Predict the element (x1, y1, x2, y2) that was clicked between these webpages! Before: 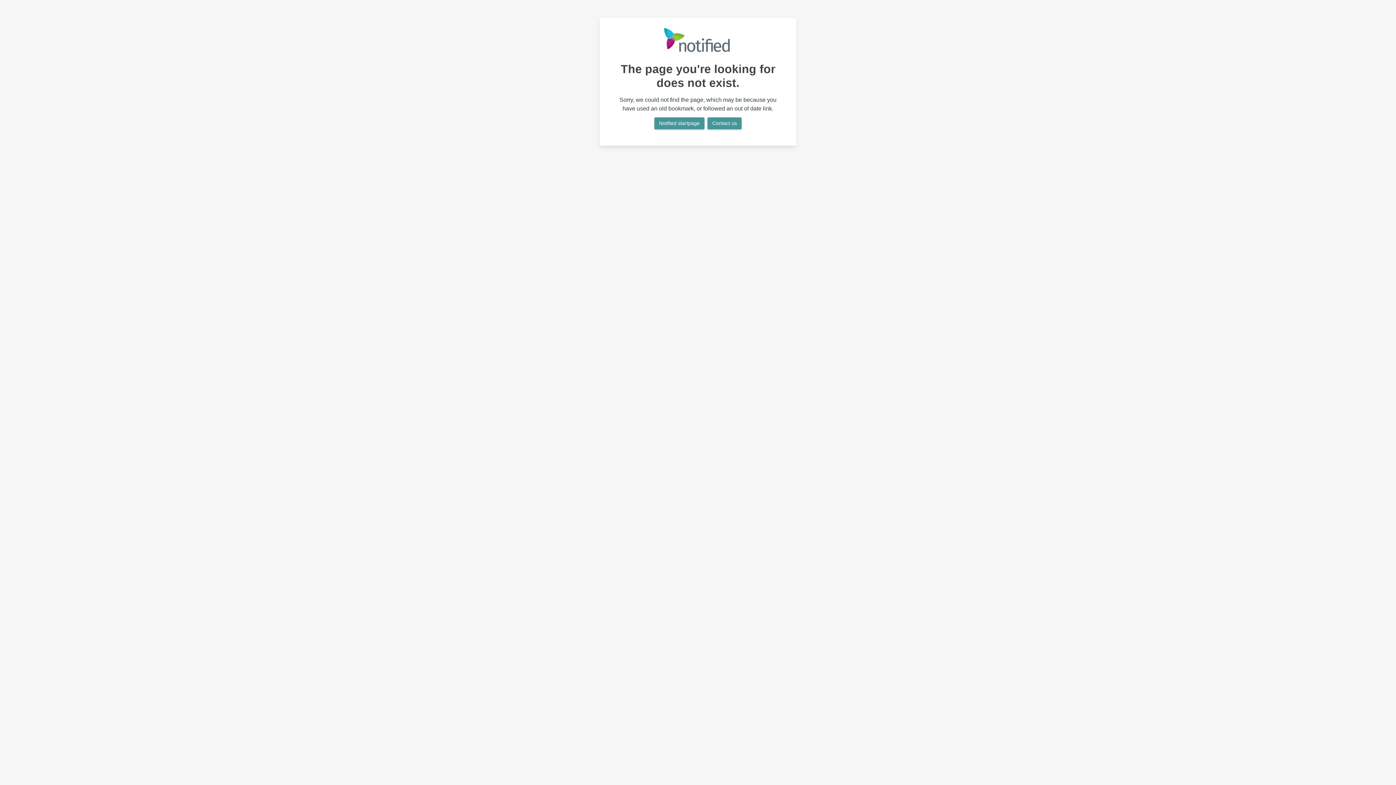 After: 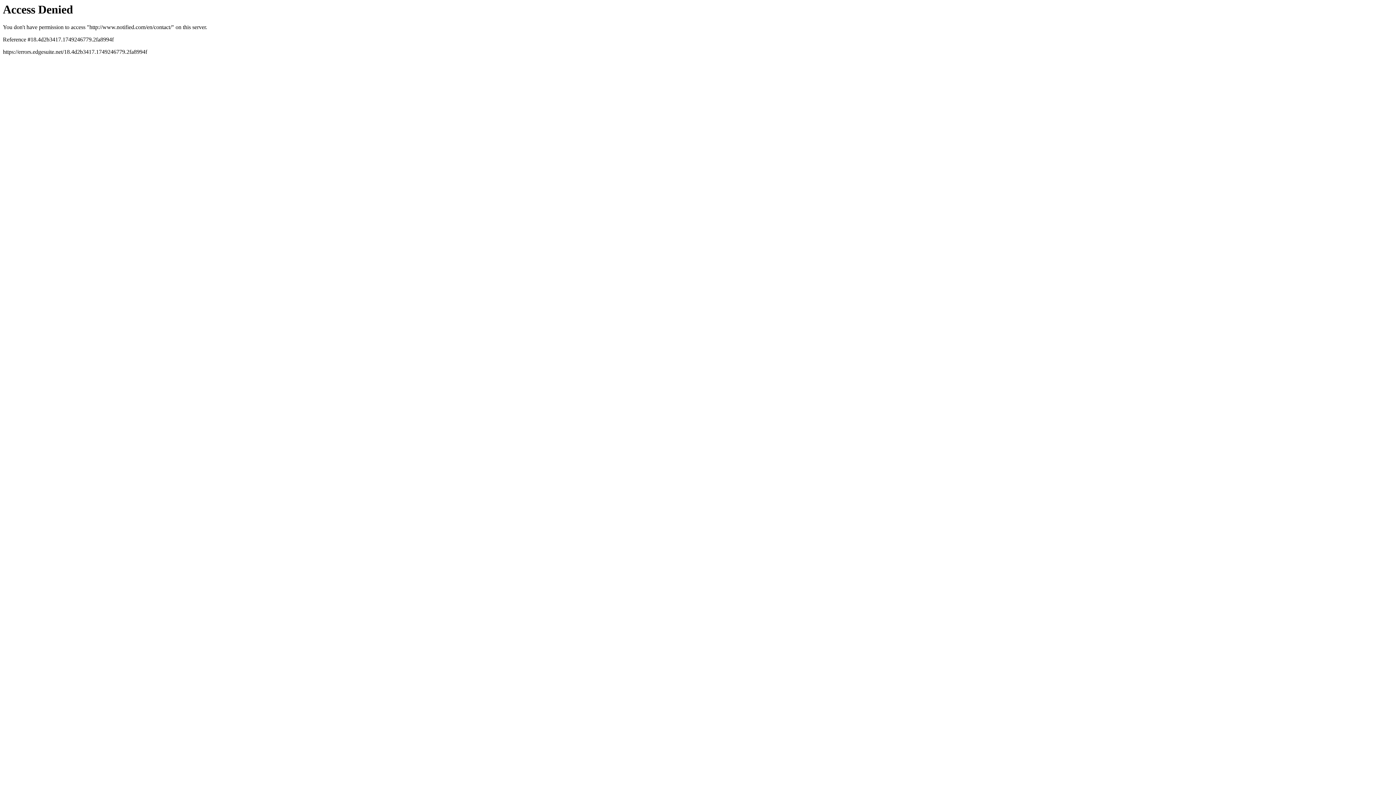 Action: bbox: (707, 117, 741, 129) label: Contact us